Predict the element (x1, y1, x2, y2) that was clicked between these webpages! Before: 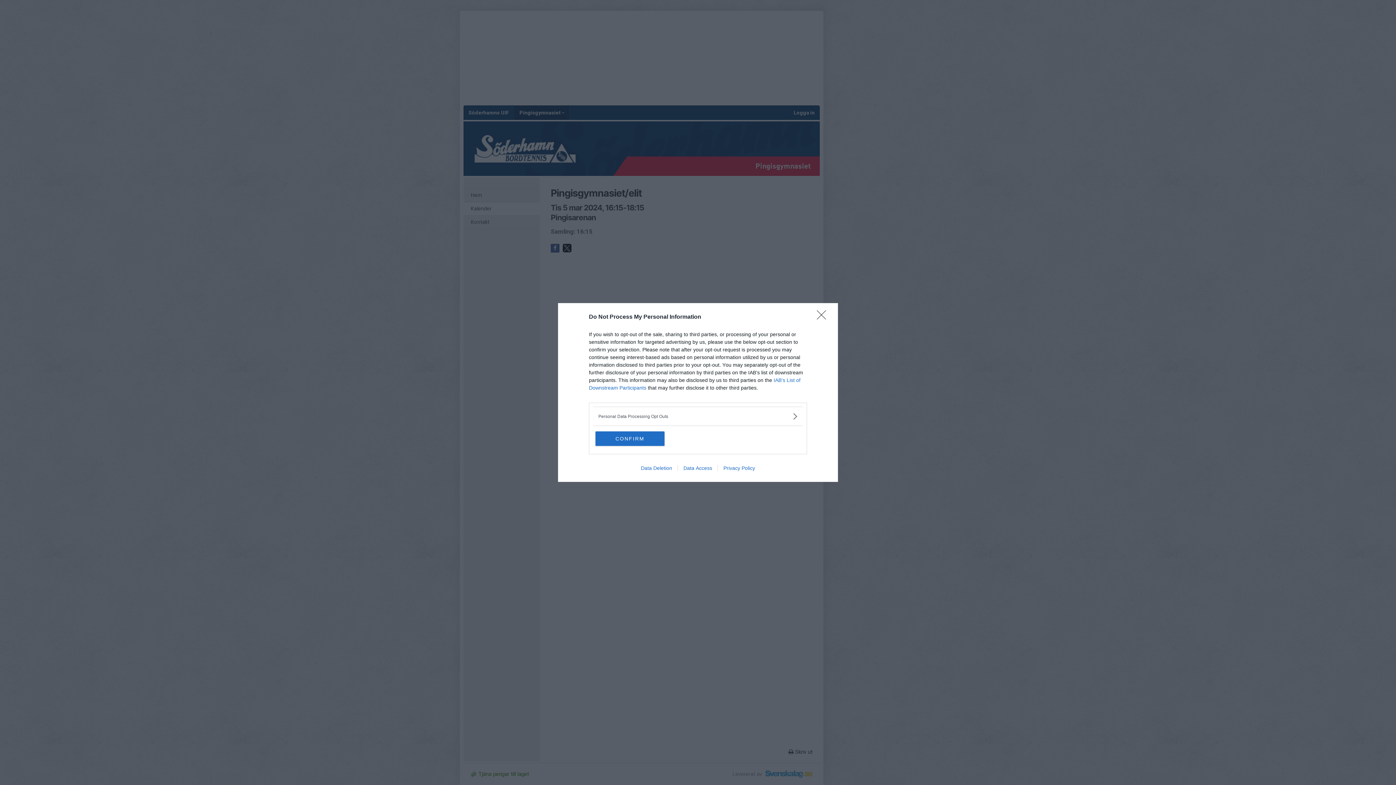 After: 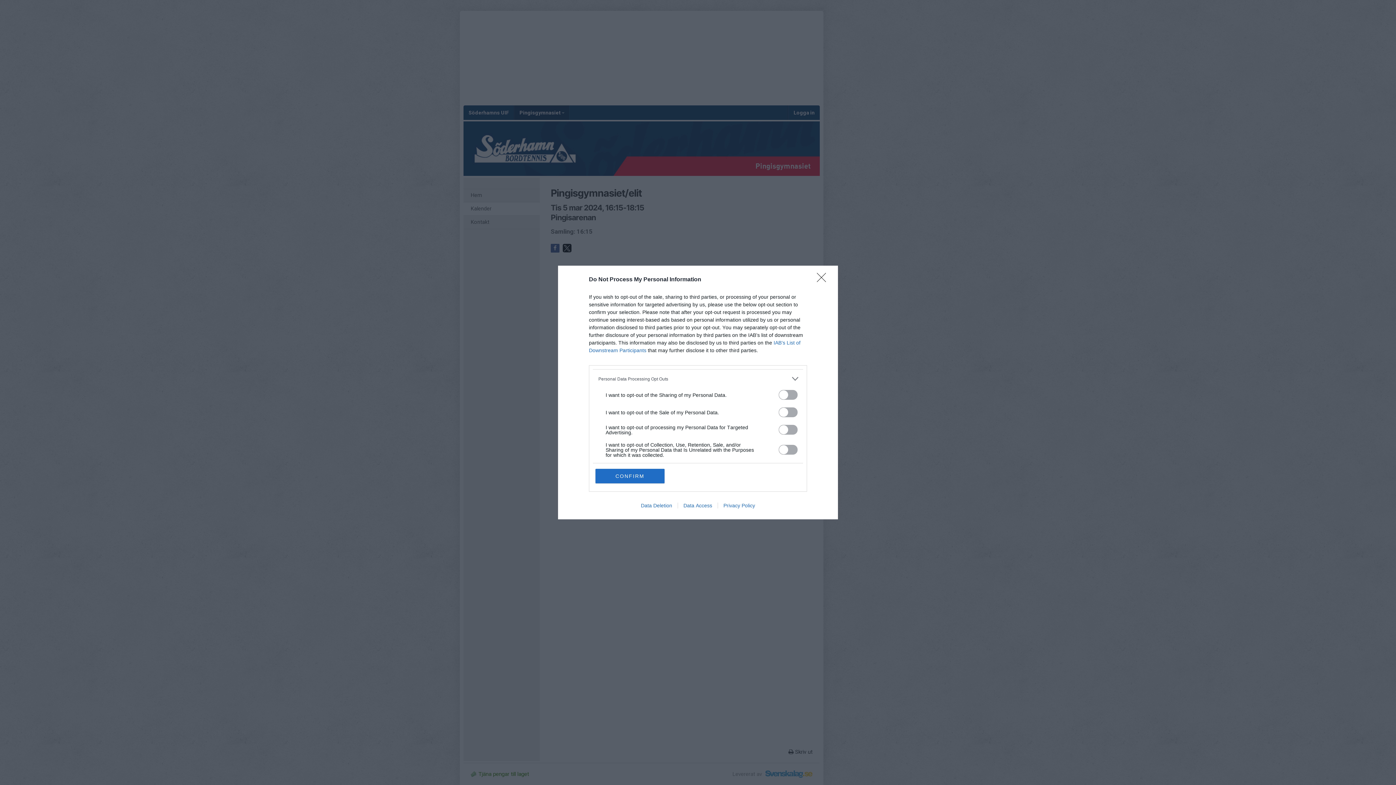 Action: label: Opt-Outs bbox: (598, 412, 797, 420)